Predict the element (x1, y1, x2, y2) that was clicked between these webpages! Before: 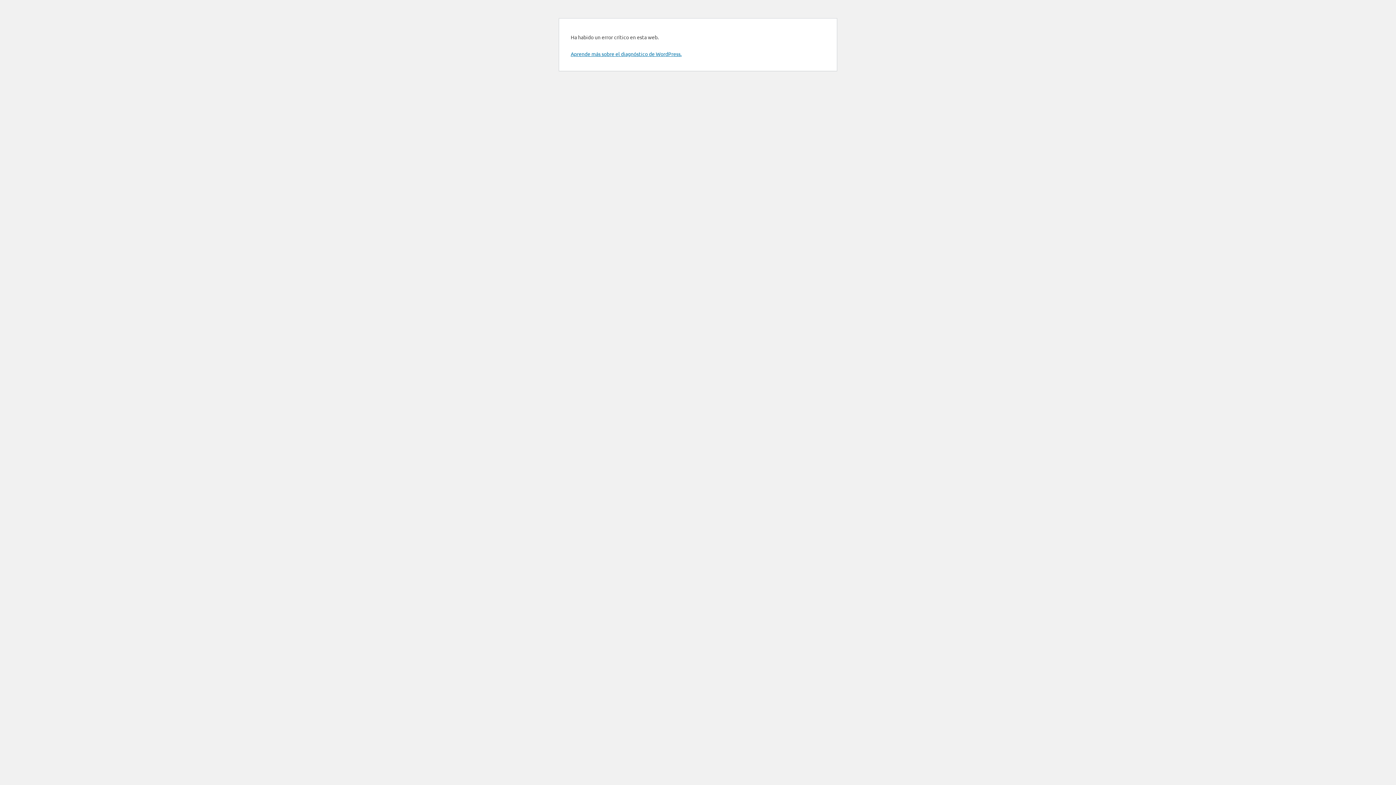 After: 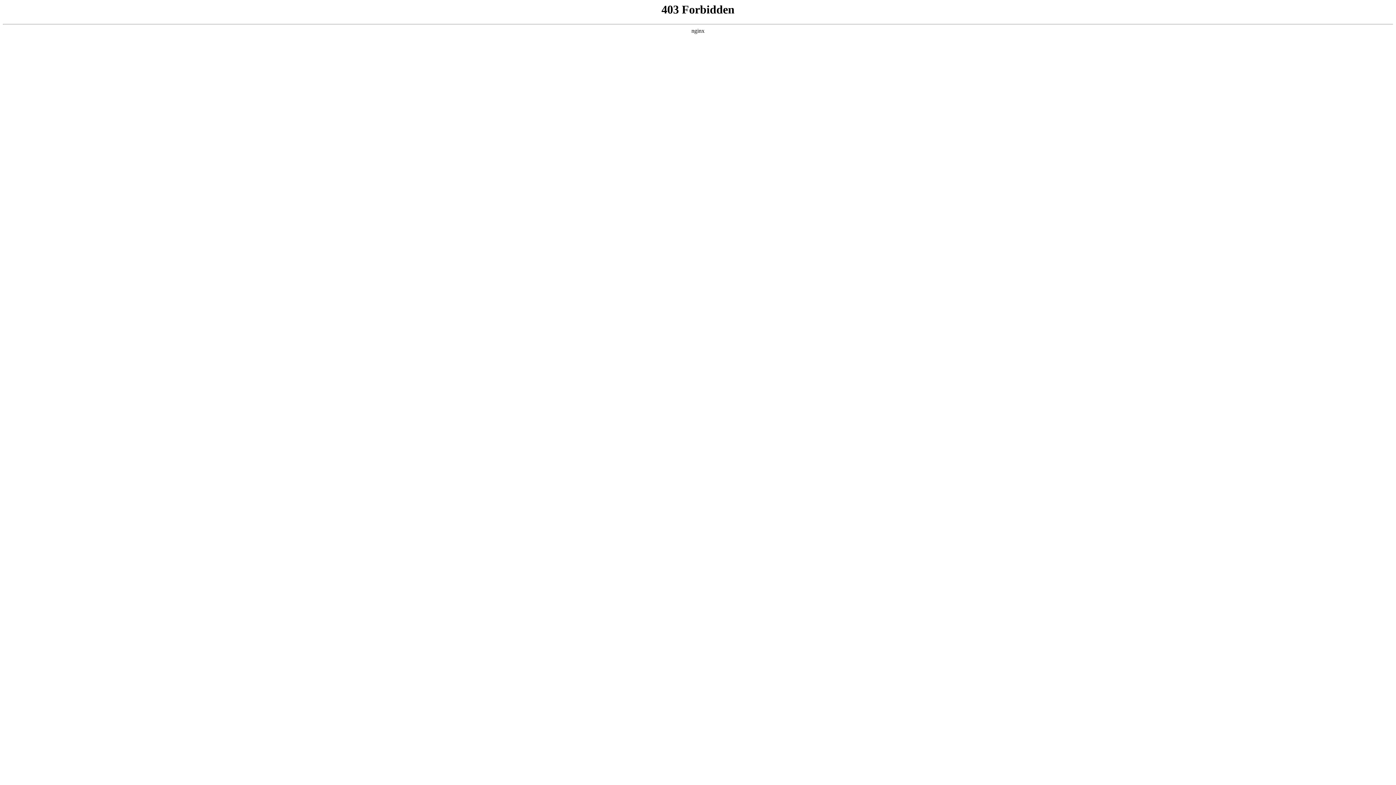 Action: label: Aprende más sobre el diagnóstico de WordPress. bbox: (570, 50, 681, 57)